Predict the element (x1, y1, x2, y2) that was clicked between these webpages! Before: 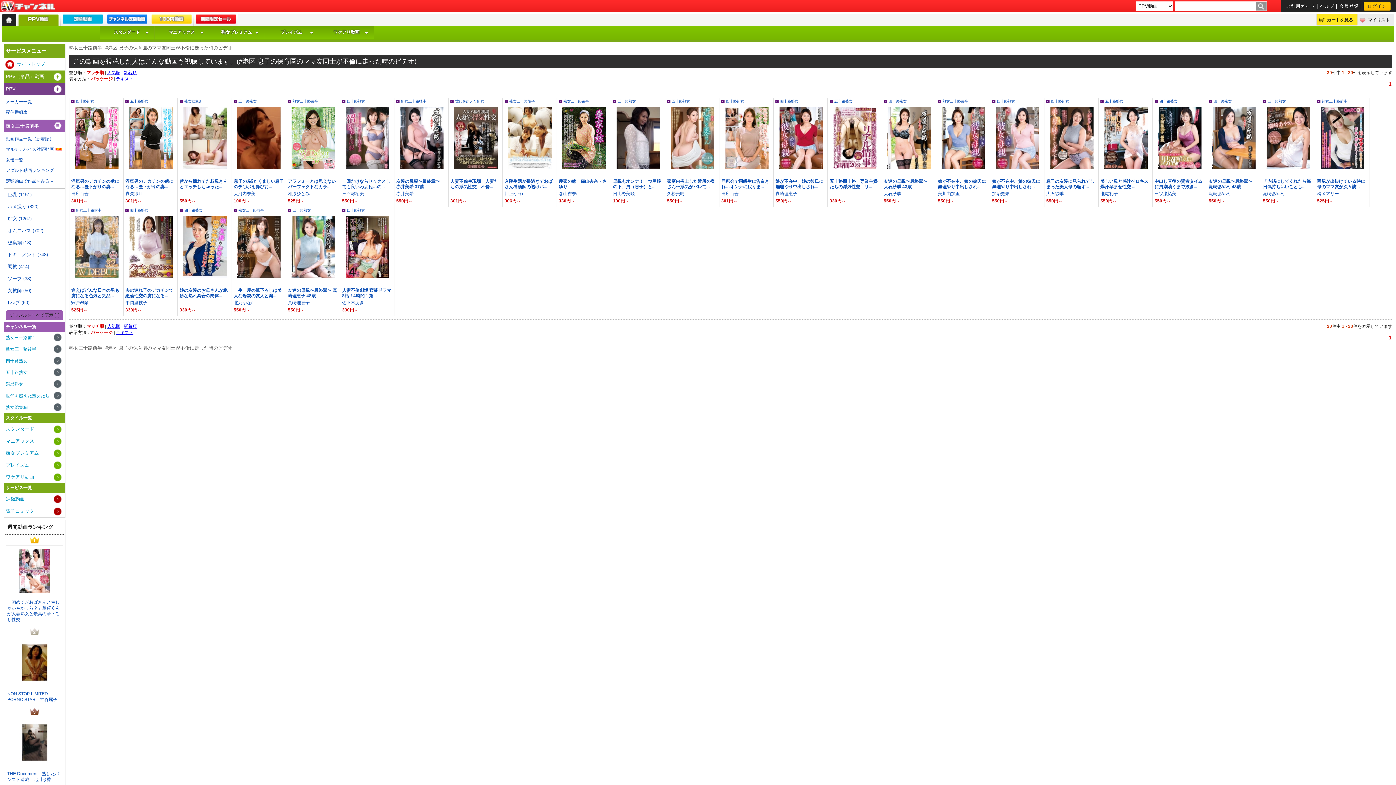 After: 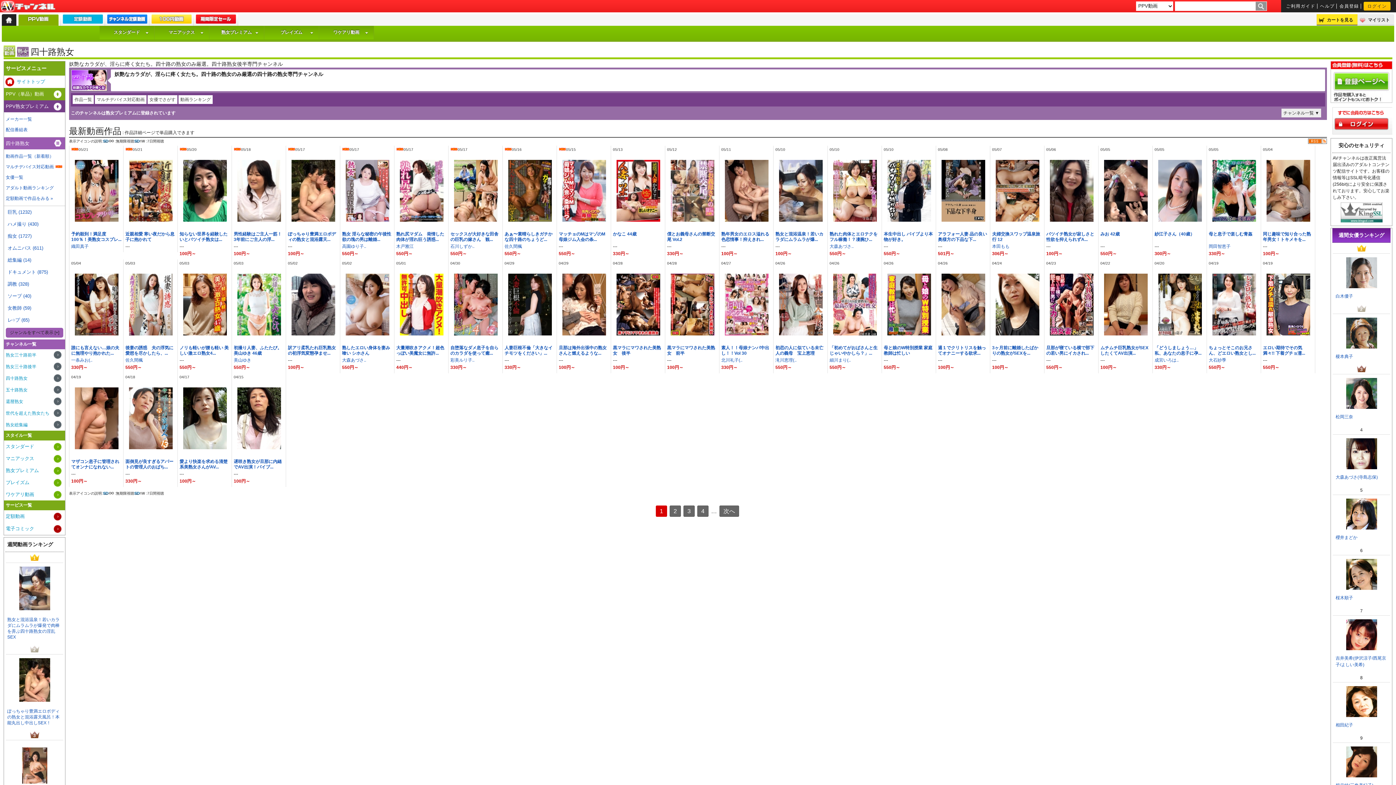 Action: bbox: (346, 208, 365, 212) label: 四十路熟女